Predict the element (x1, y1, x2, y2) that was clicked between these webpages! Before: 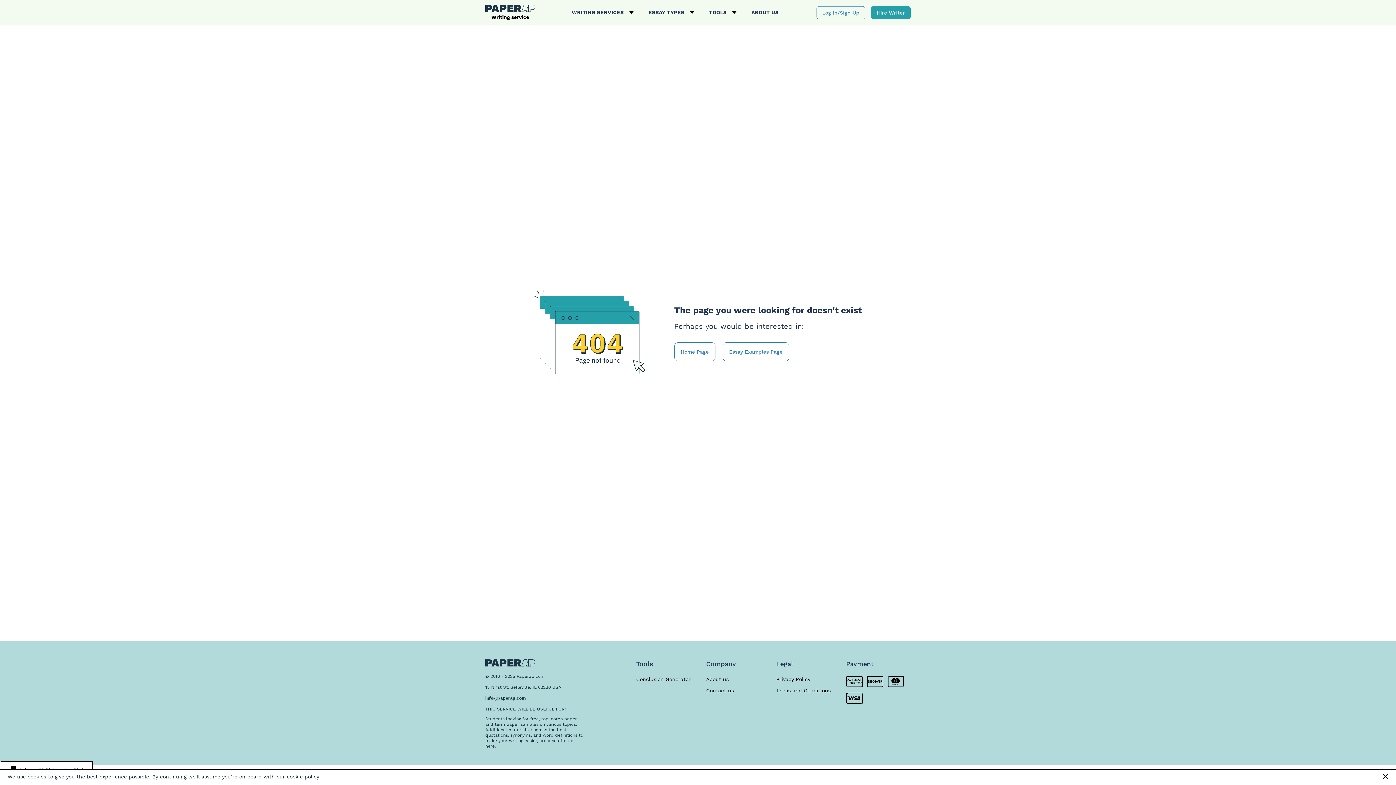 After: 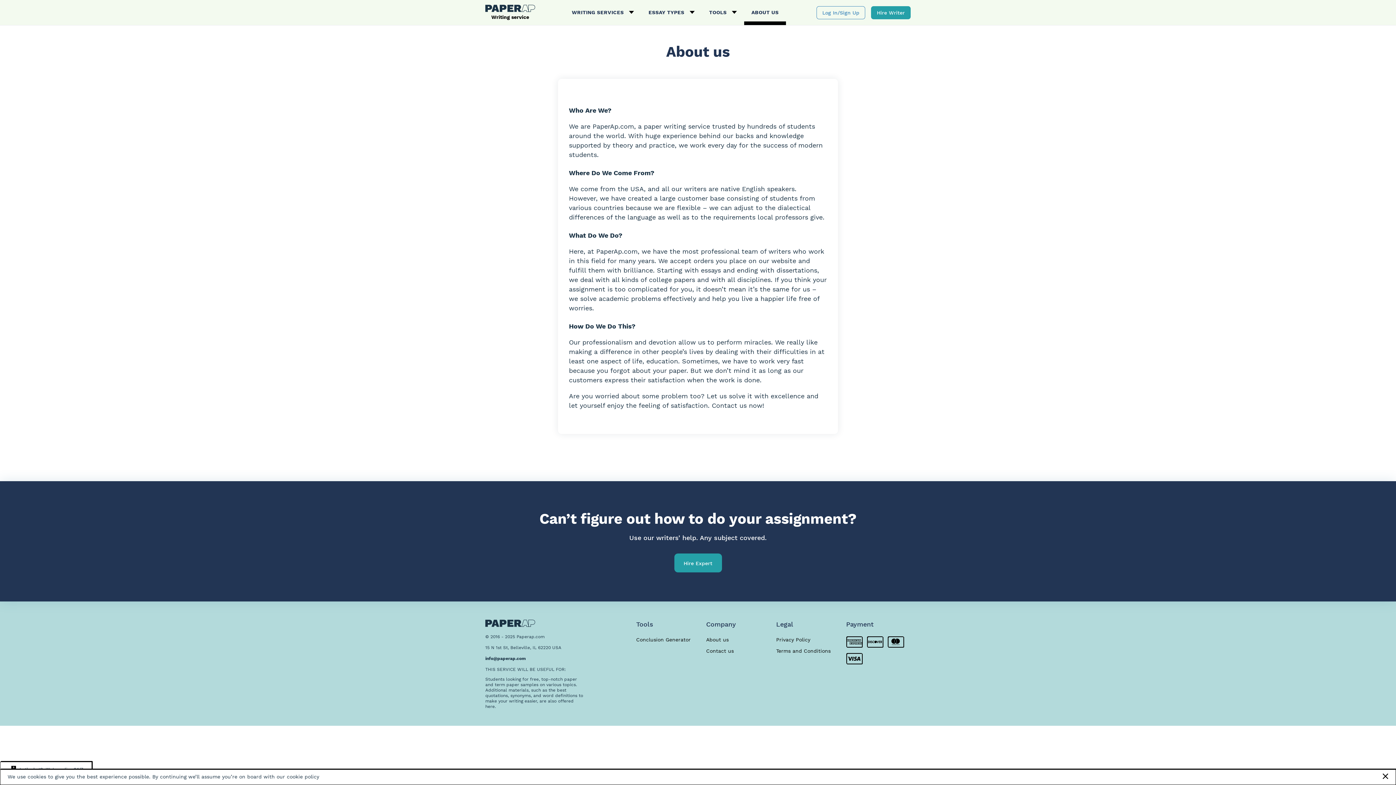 Action: label: About us bbox: (706, 676, 728, 682)